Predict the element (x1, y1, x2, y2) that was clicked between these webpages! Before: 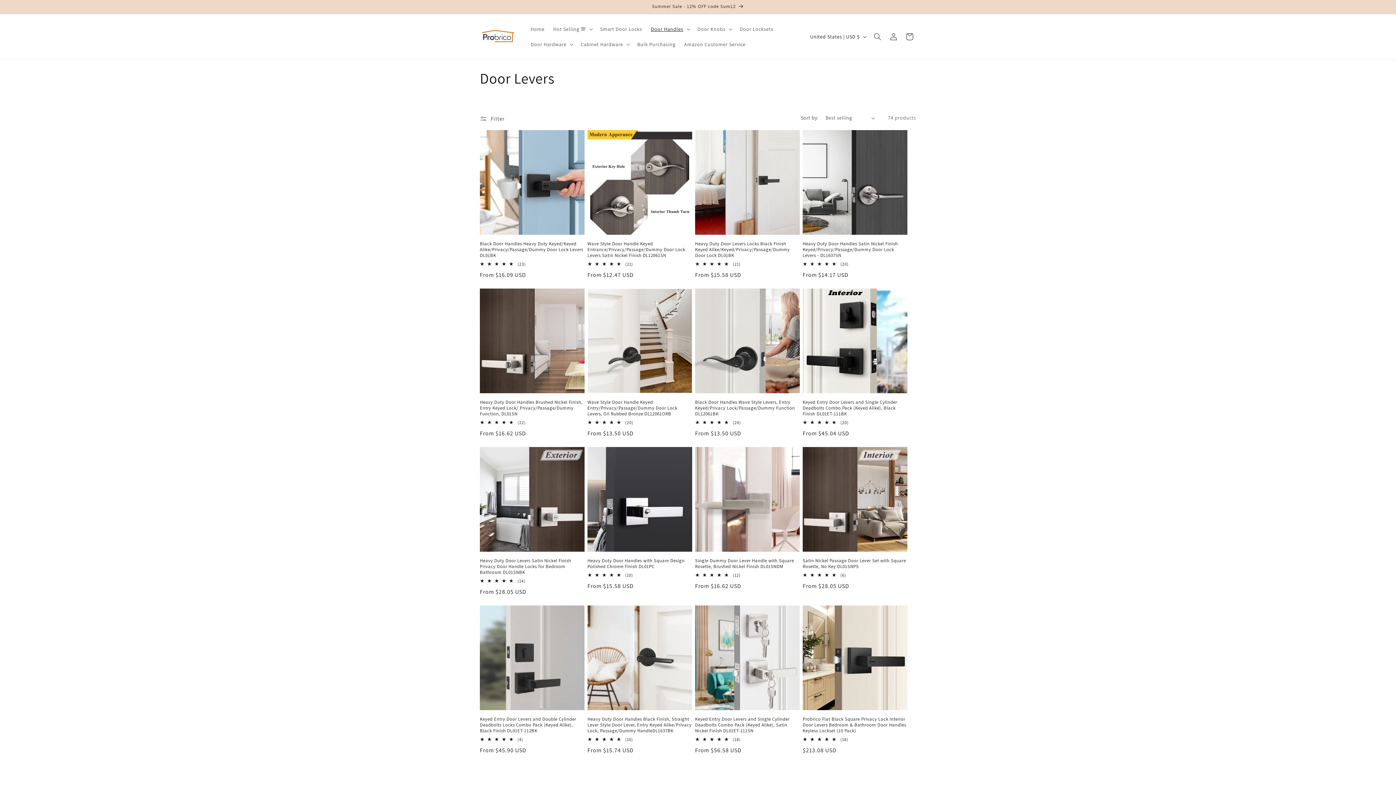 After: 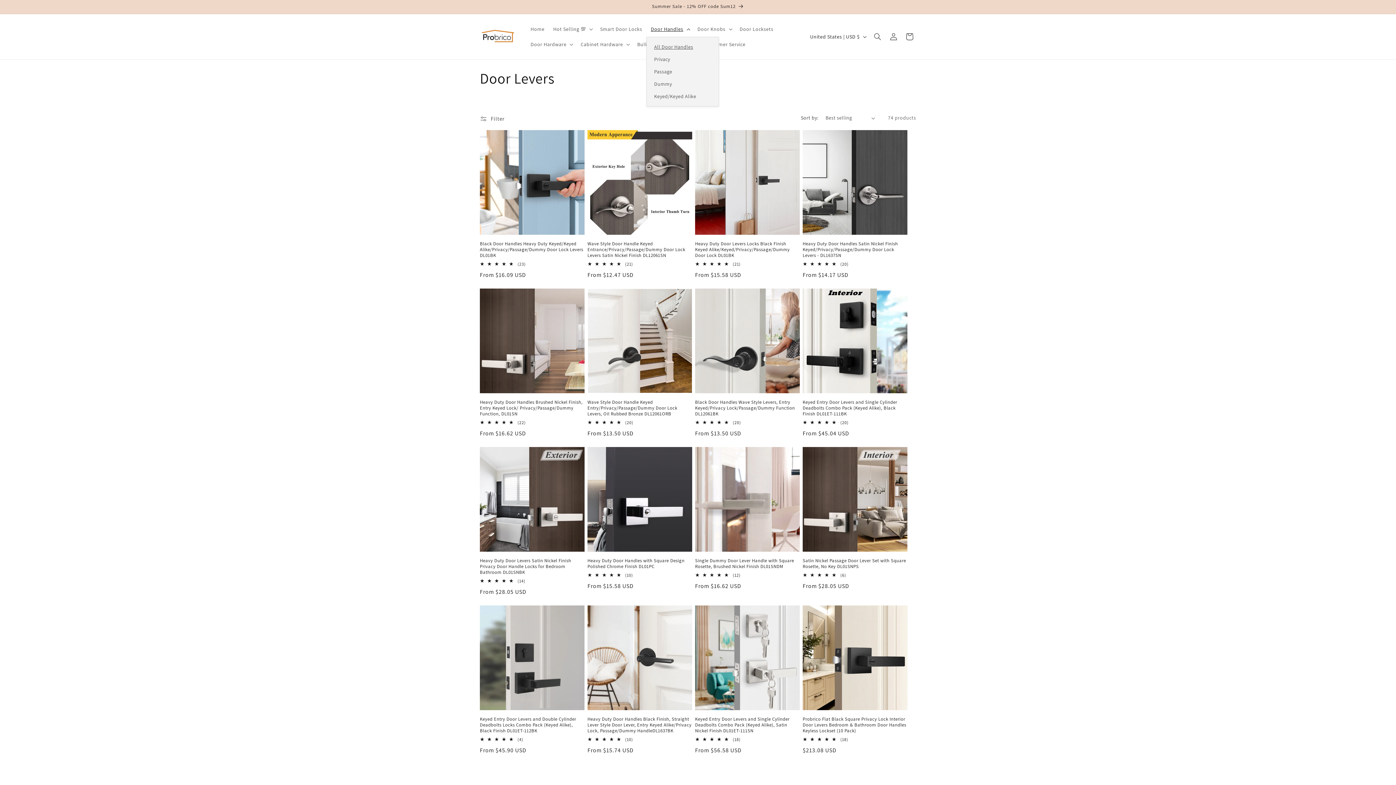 Action: label: Door Handles bbox: (646, 21, 693, 36)